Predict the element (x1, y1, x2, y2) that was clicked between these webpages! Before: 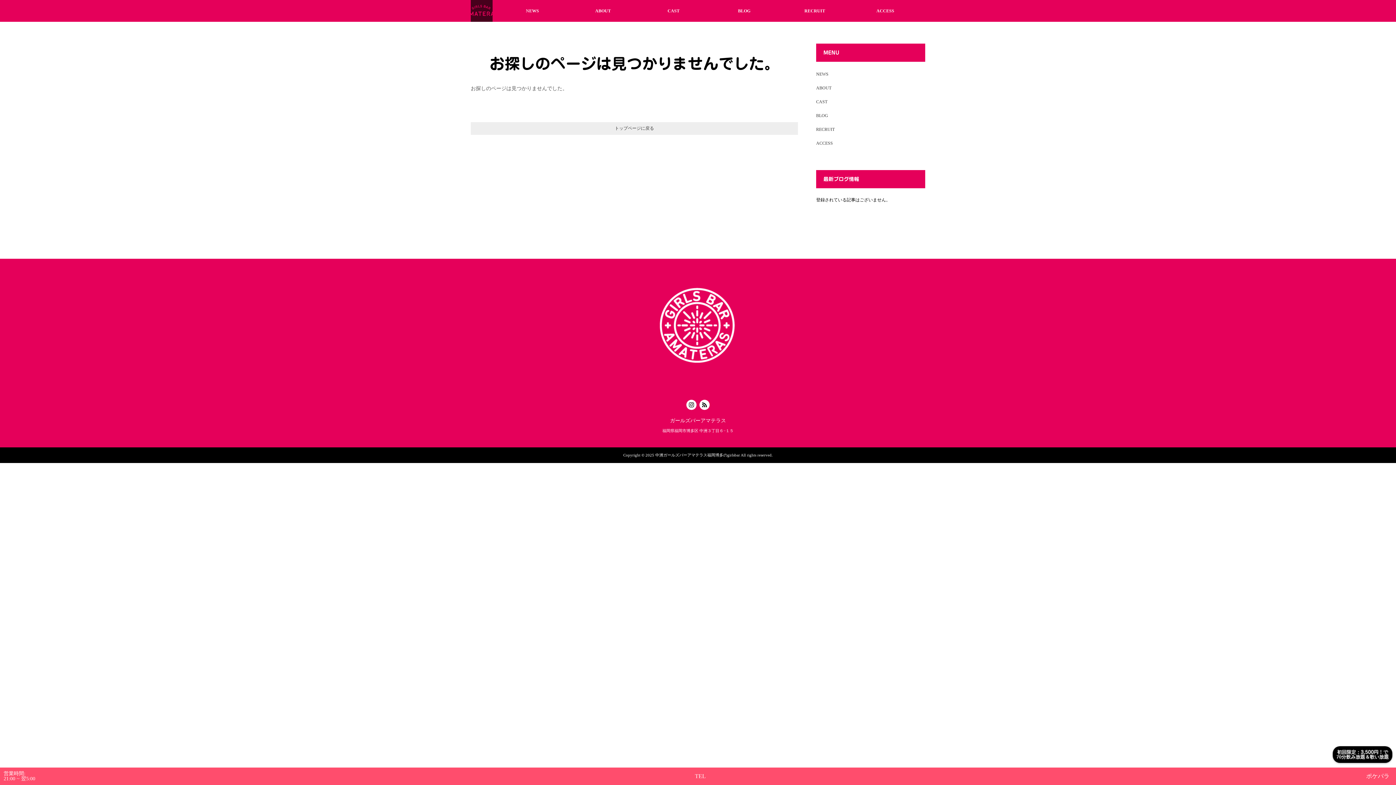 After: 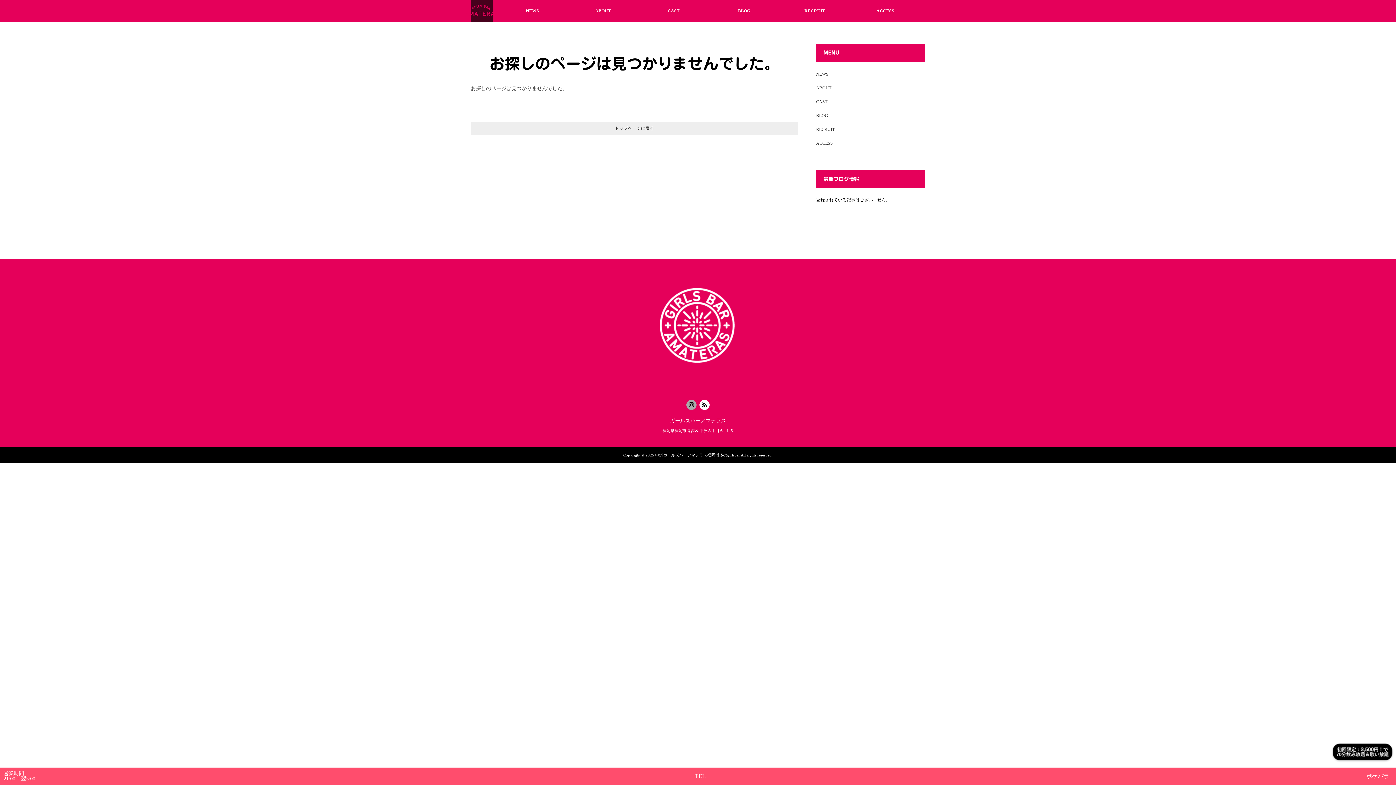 Action: bbox: (686, 400, 696, 410)